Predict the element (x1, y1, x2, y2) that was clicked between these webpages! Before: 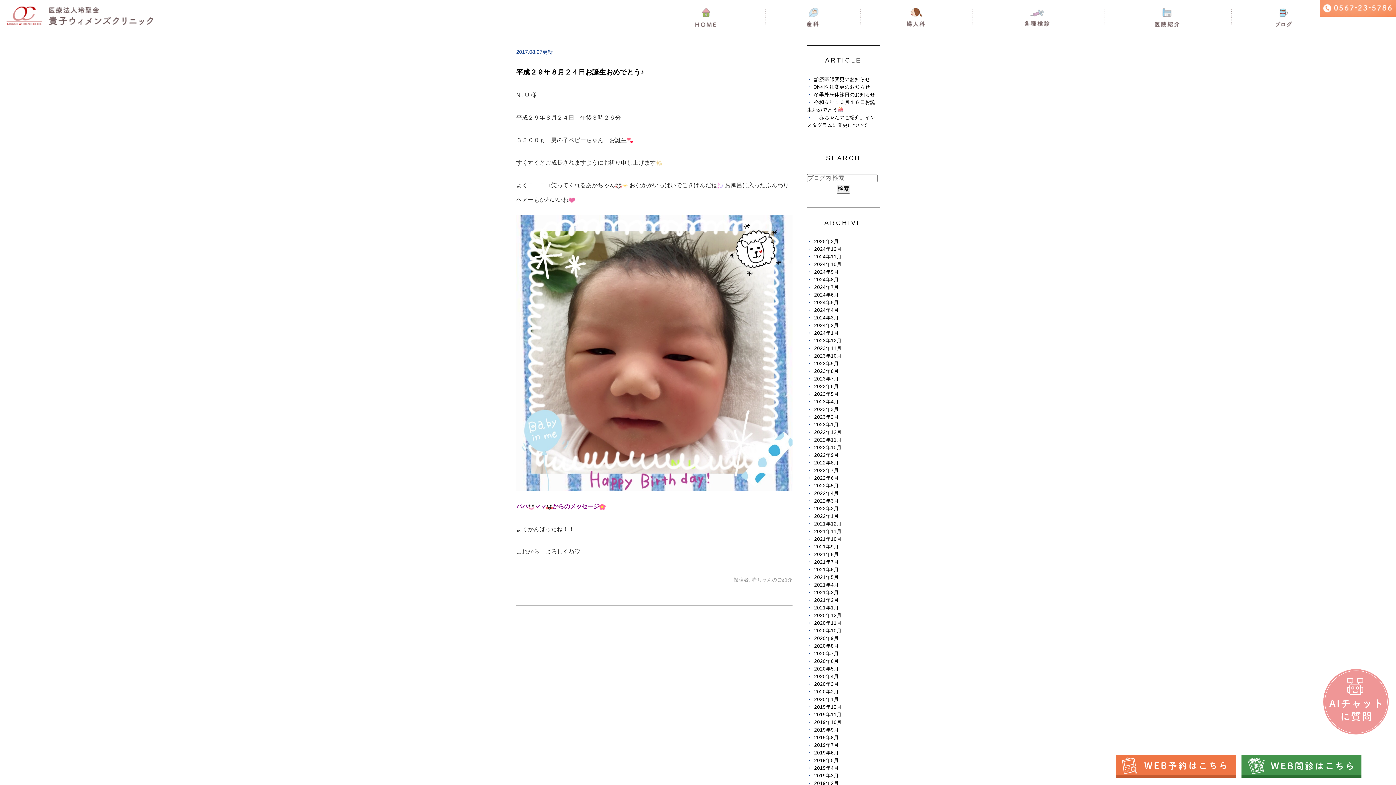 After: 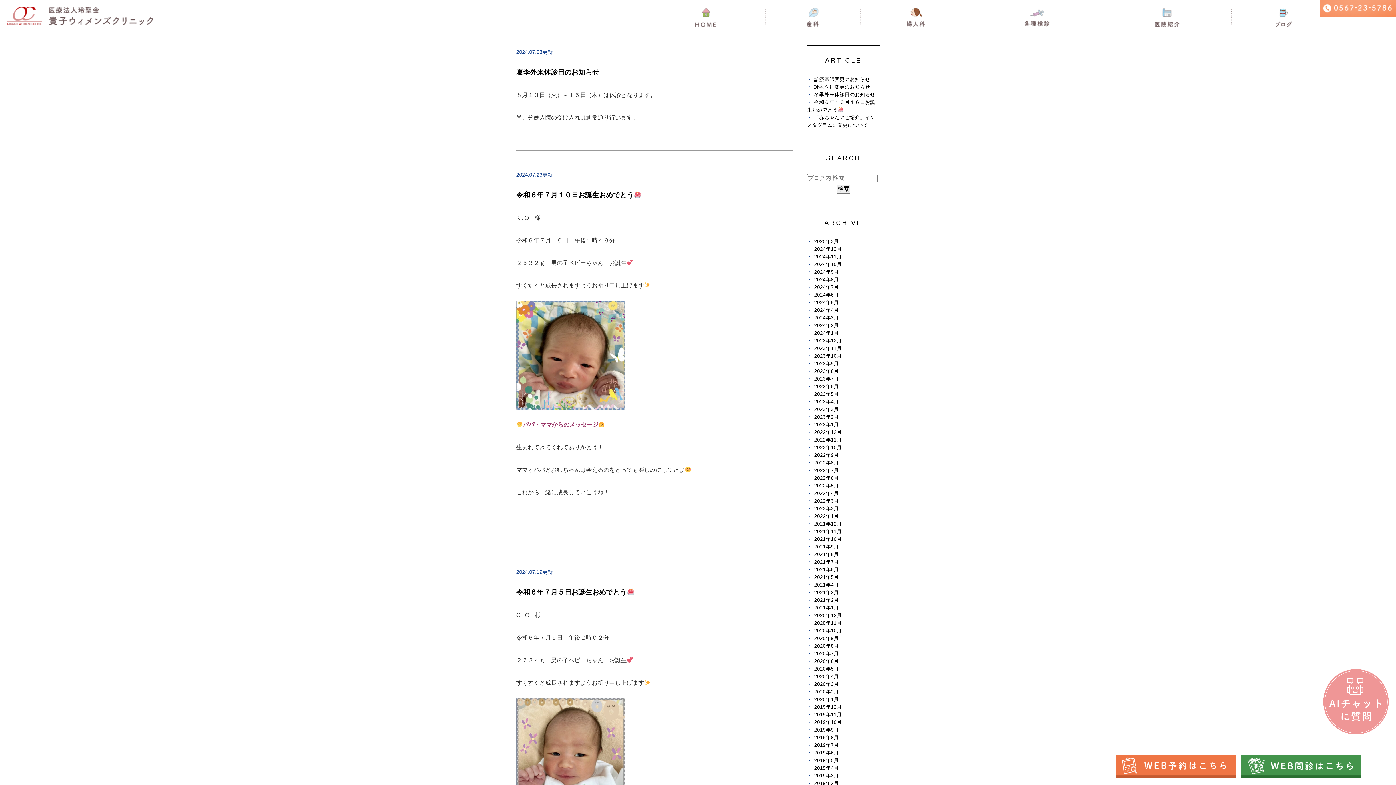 Action: label: 2024年7月 bbox: (814, 284, 839, 290)